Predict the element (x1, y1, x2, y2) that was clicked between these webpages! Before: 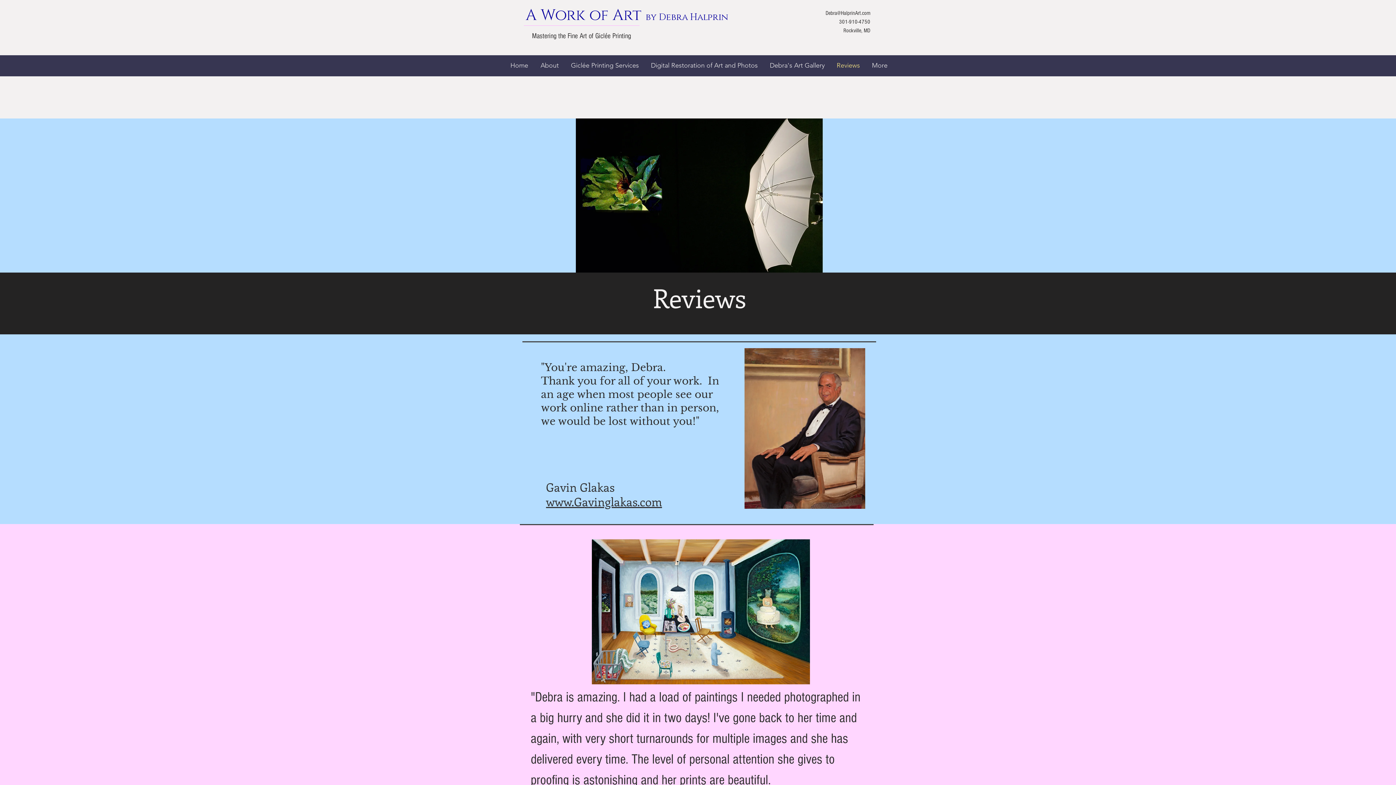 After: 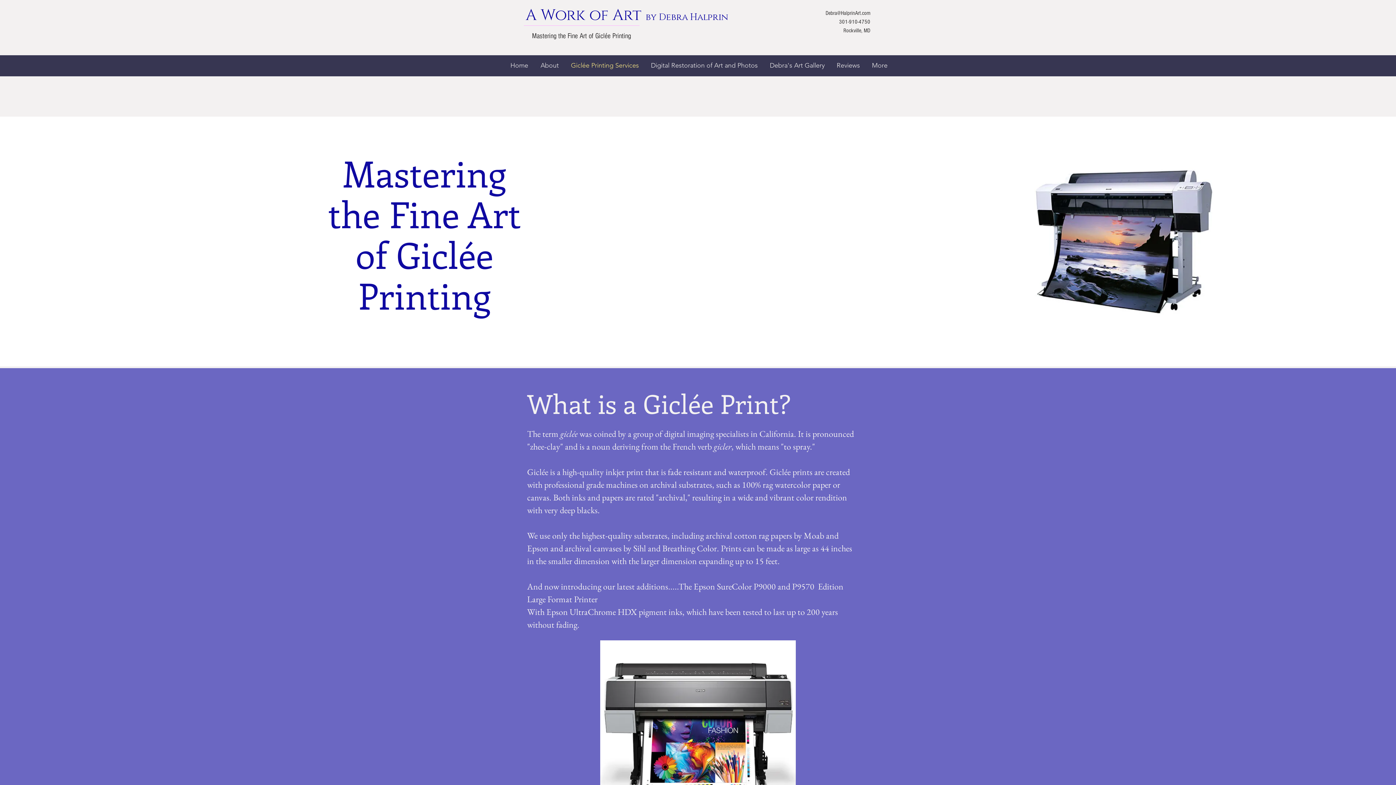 Action: bbox: (565, 56, 645, 74) label: Giclée Printing Services